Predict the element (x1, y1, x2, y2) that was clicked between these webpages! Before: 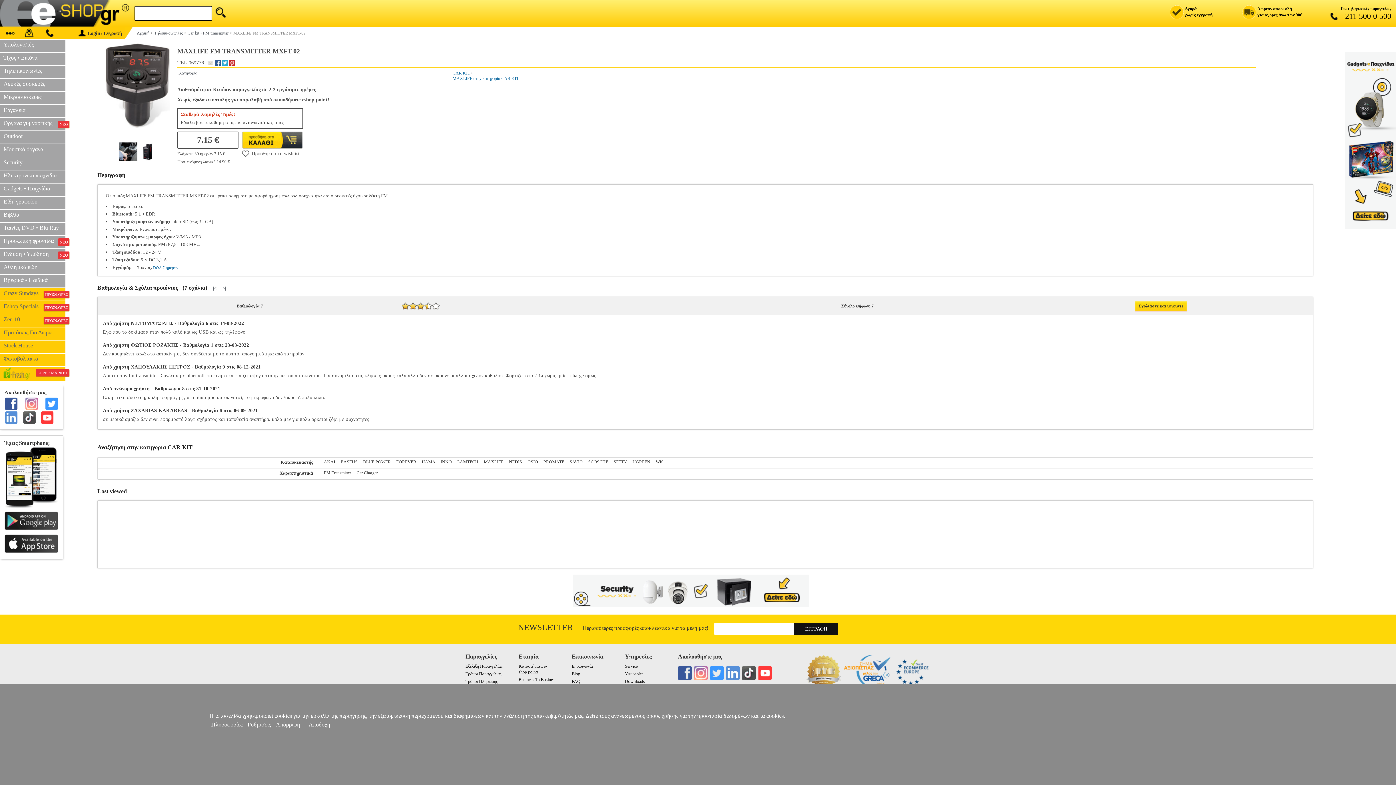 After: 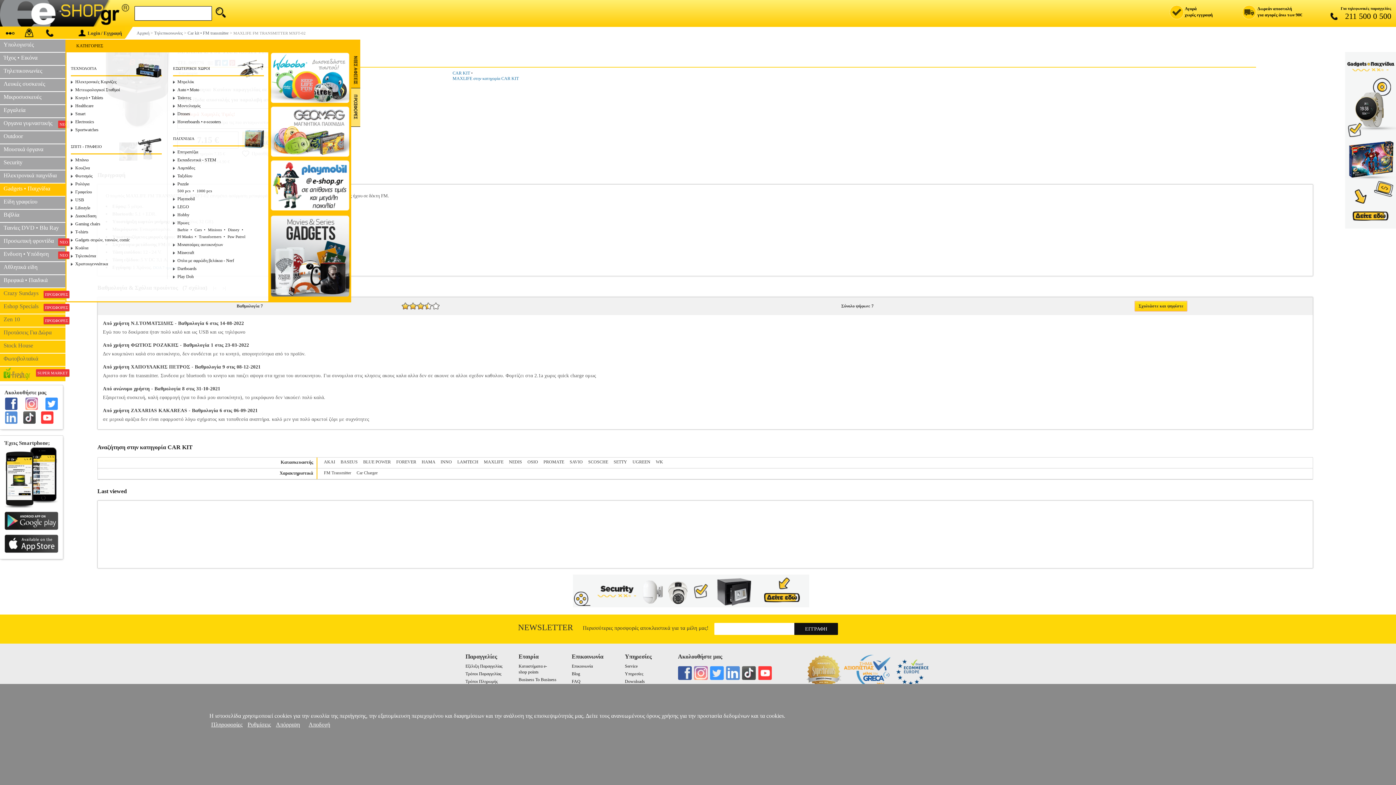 Action: bbox: (0, 183, 65, 197) label: Gadgets • Παιχνίδια